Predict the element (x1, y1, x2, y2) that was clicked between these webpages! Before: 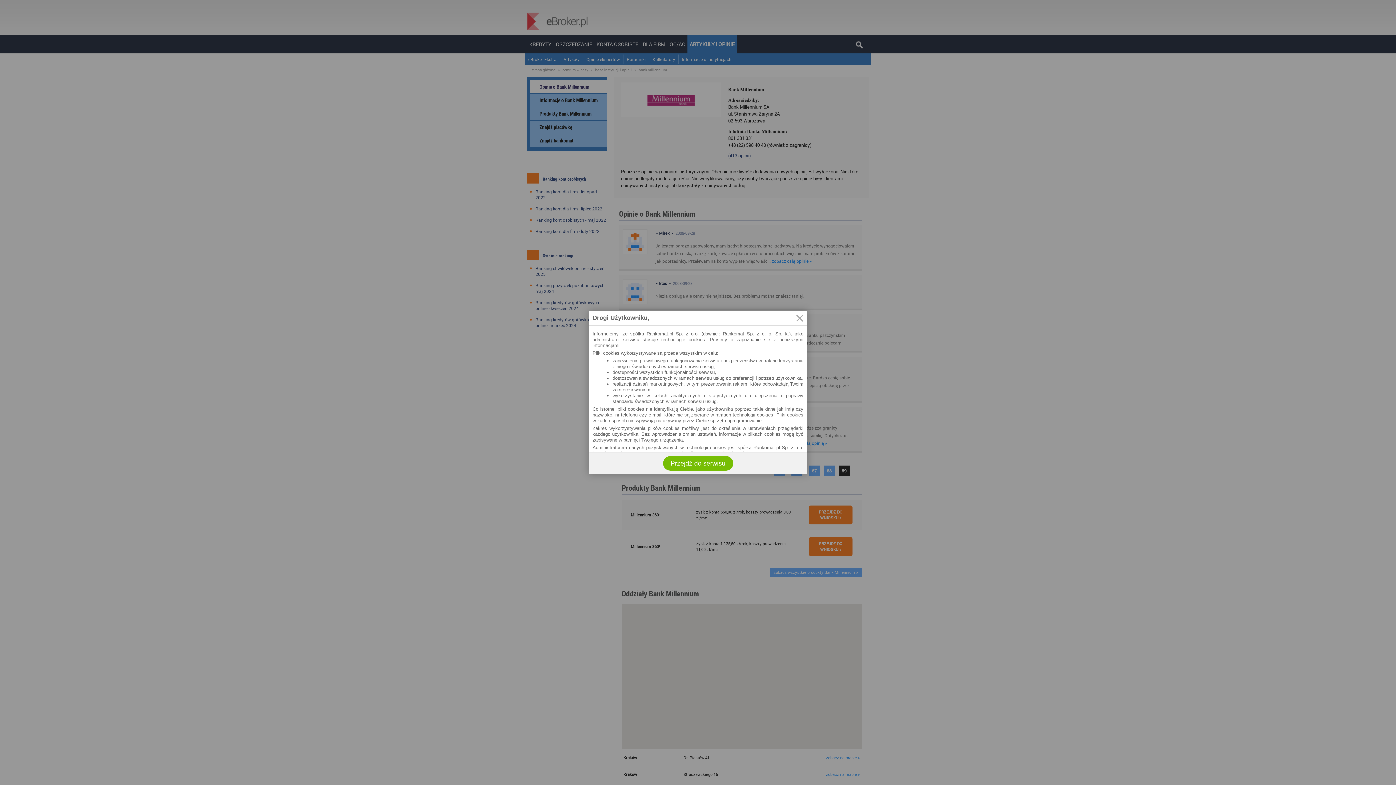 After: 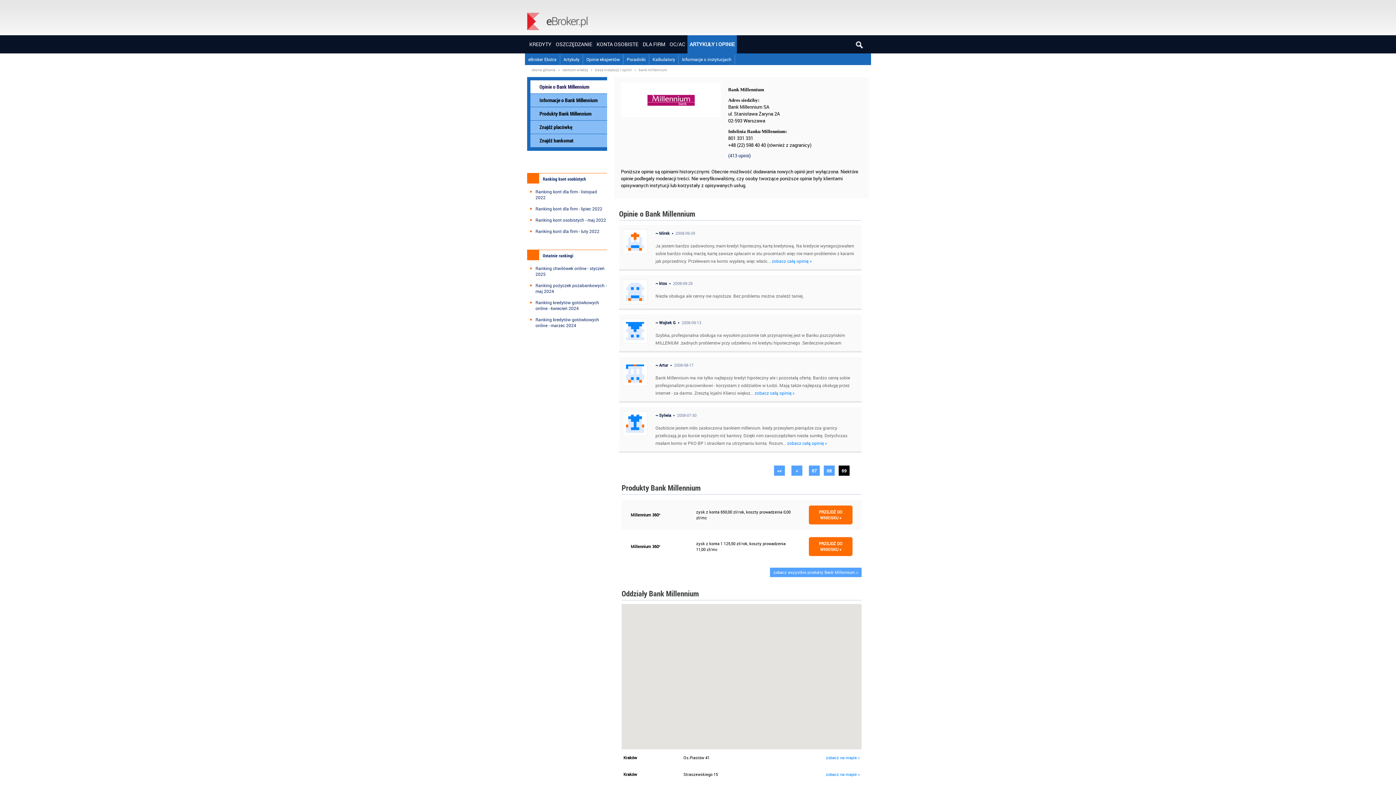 Action: bbox: (663, 456, 733, 470) label: Przejdź do serwisu